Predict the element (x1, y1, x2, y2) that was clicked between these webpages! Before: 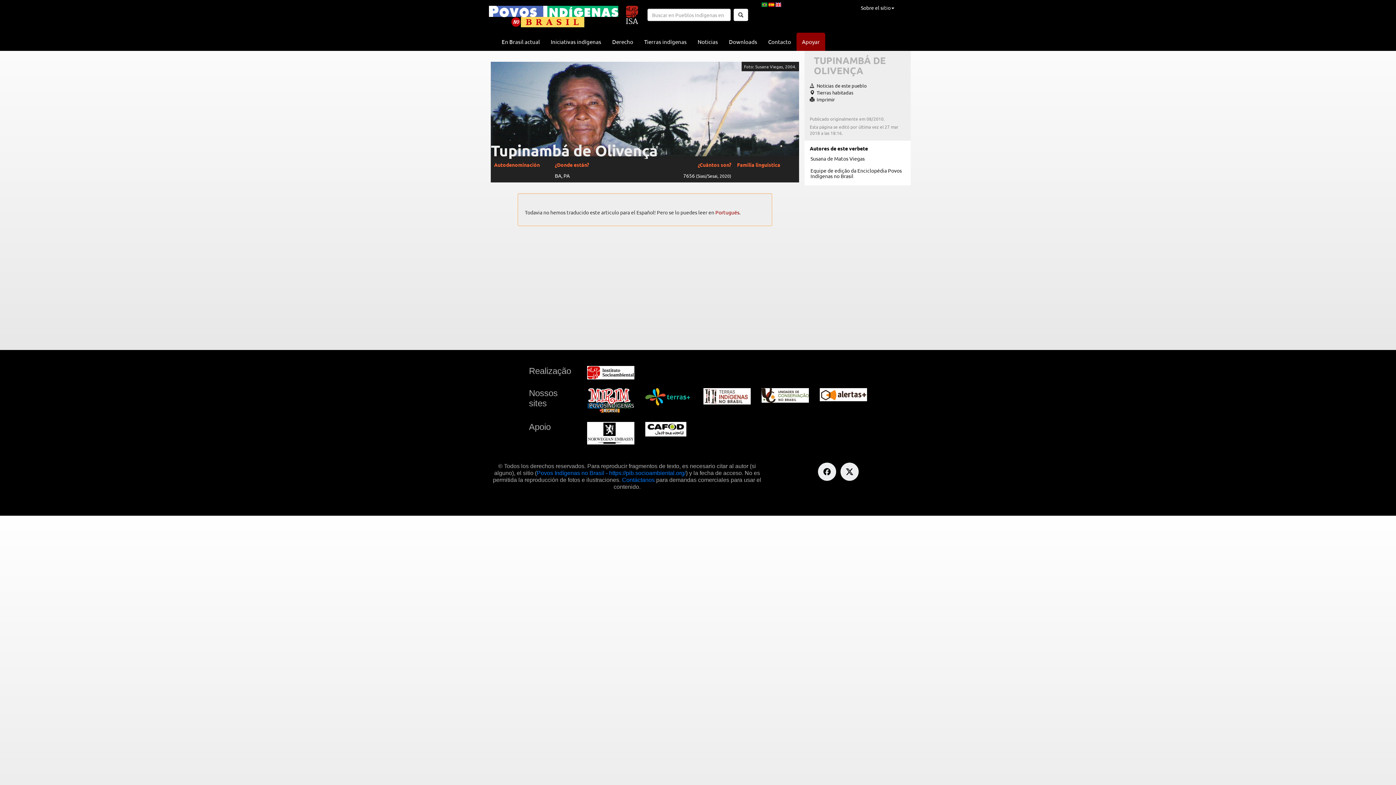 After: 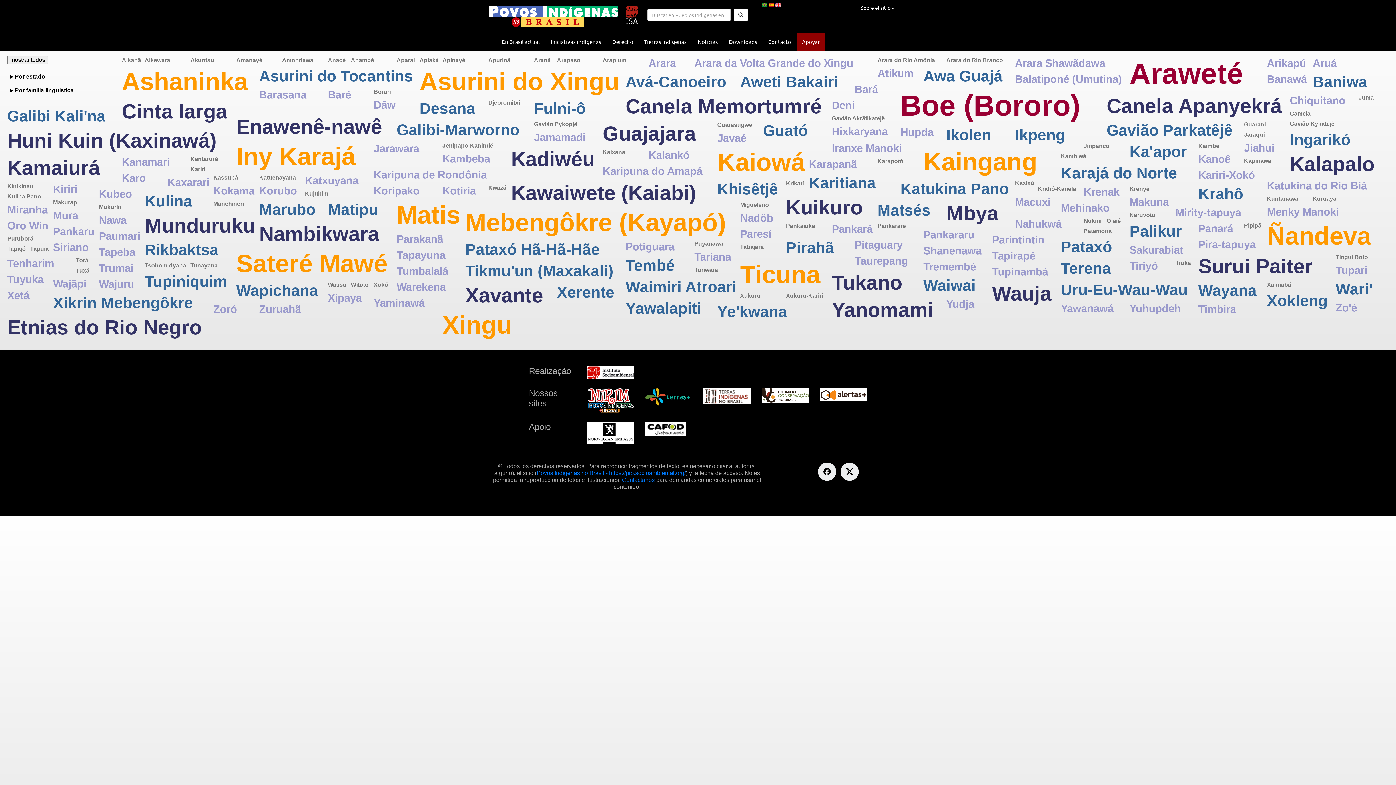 Action: bbox: (768, 0, 774, 7)